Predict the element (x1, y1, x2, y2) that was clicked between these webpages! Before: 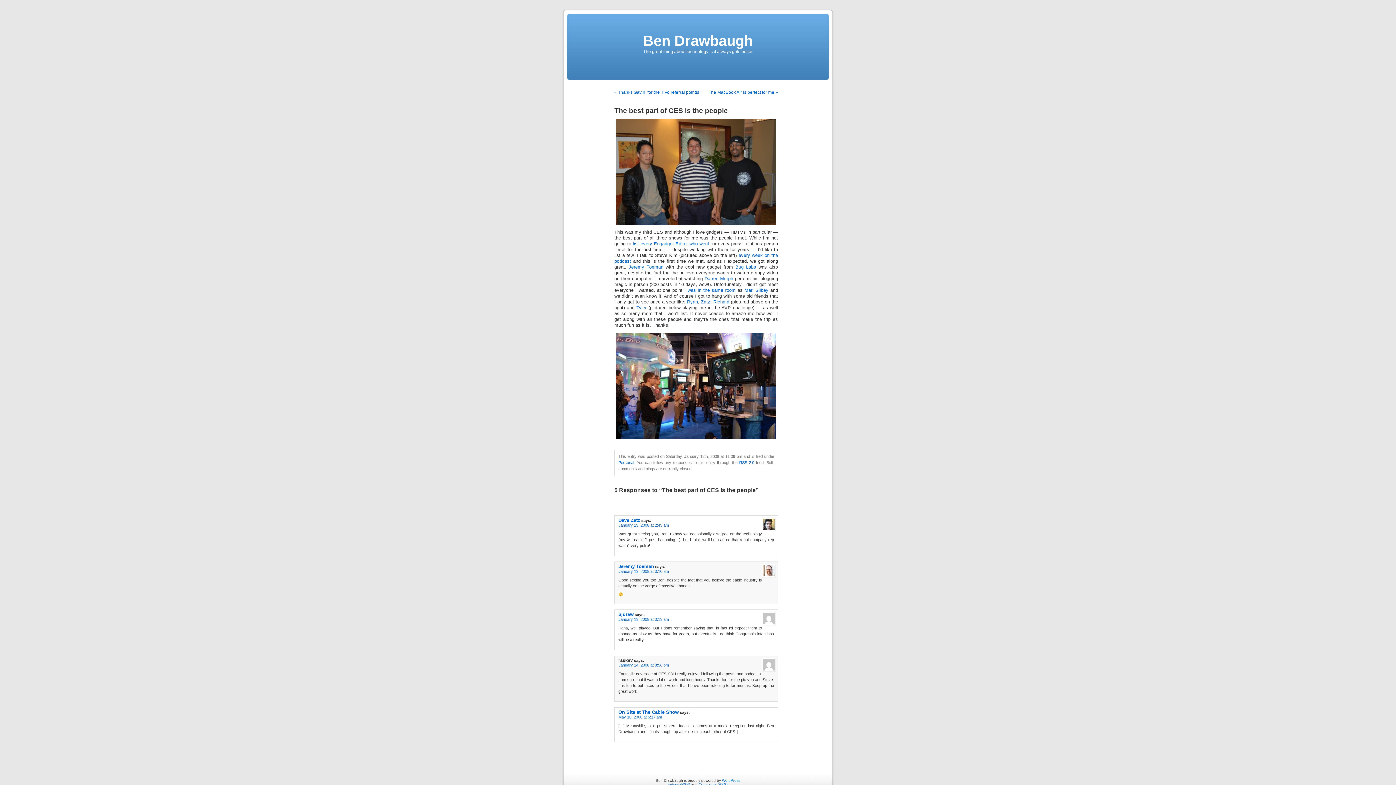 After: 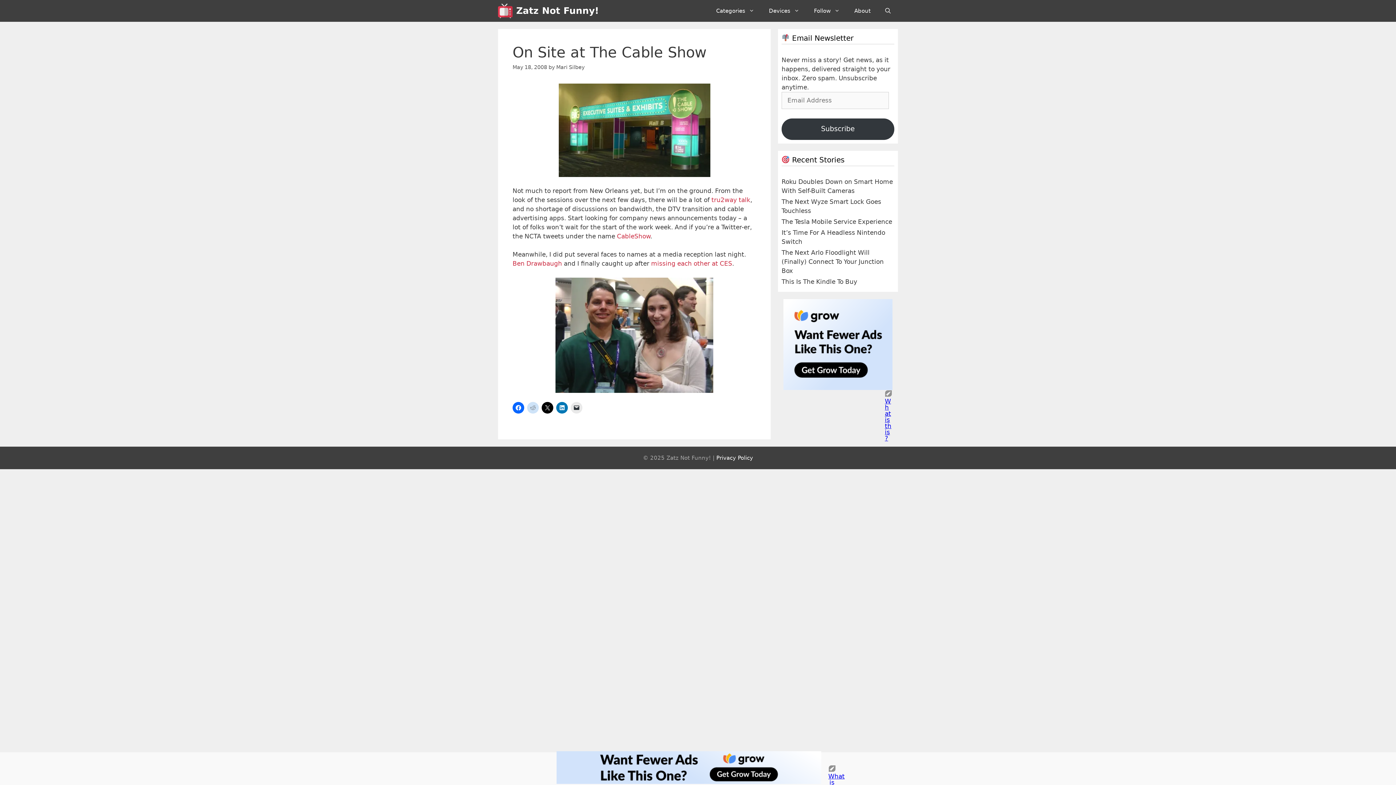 Action: label: On Site at The Cable Show bbox: (618, 709, 678, 715)